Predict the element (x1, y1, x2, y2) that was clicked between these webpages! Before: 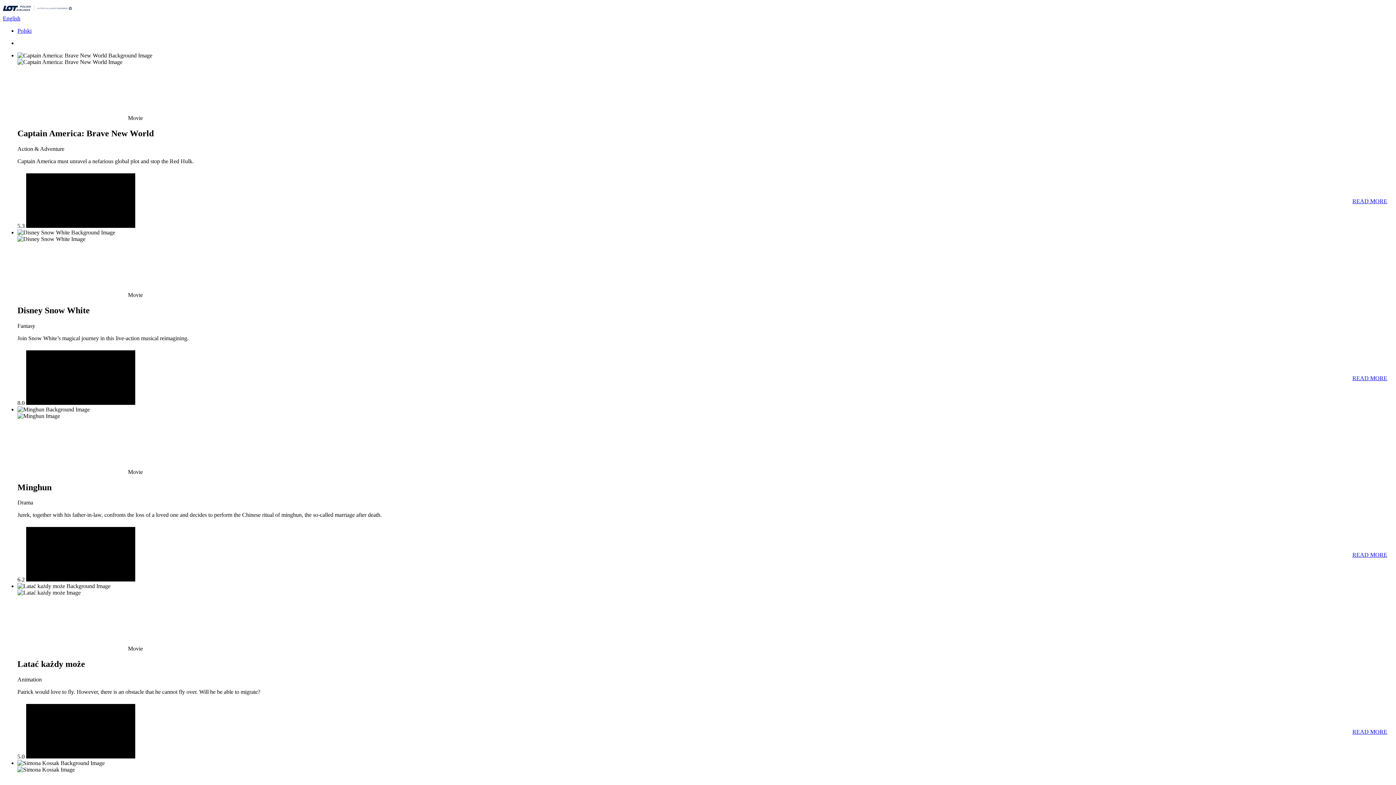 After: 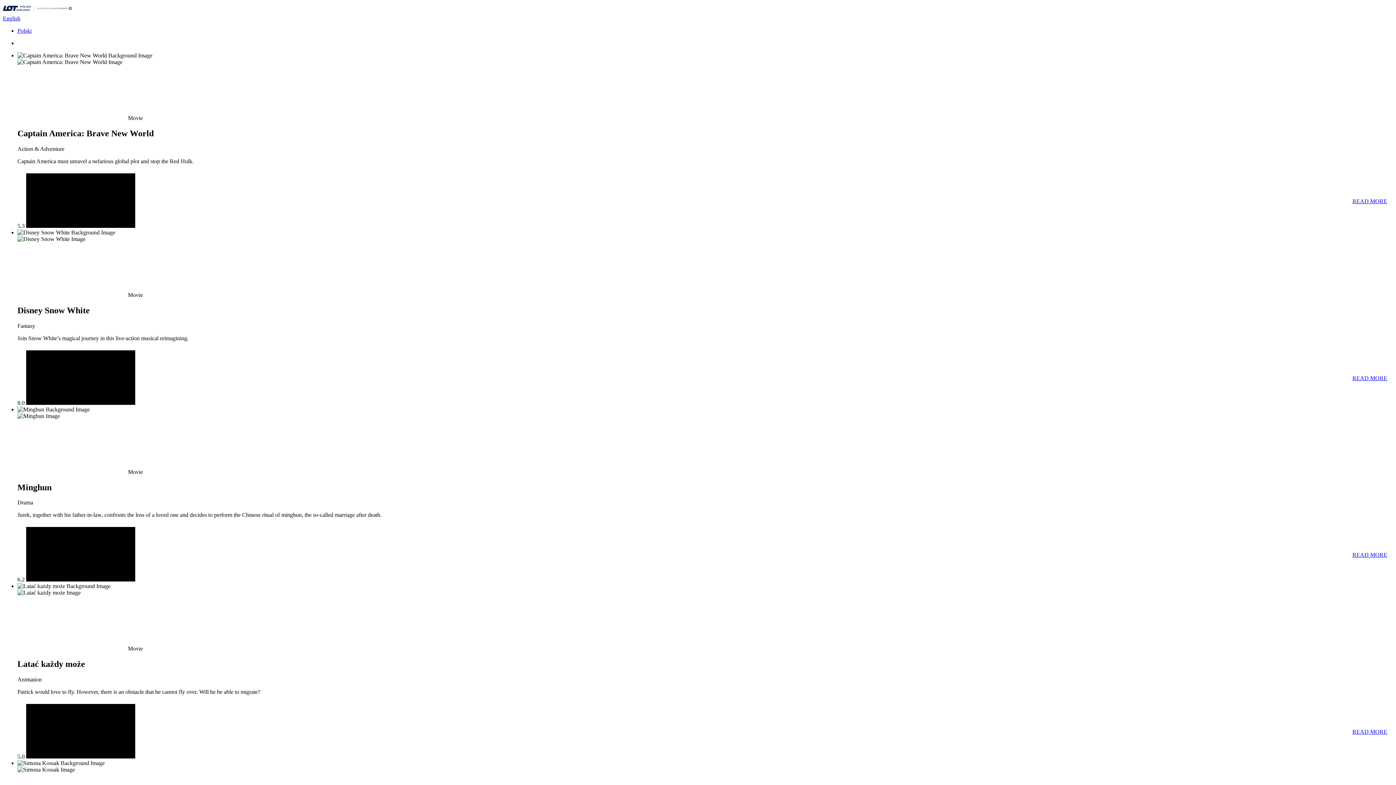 Action: label: Read more about Latać każdy może bbox: (1352, 729, 1387, 735)